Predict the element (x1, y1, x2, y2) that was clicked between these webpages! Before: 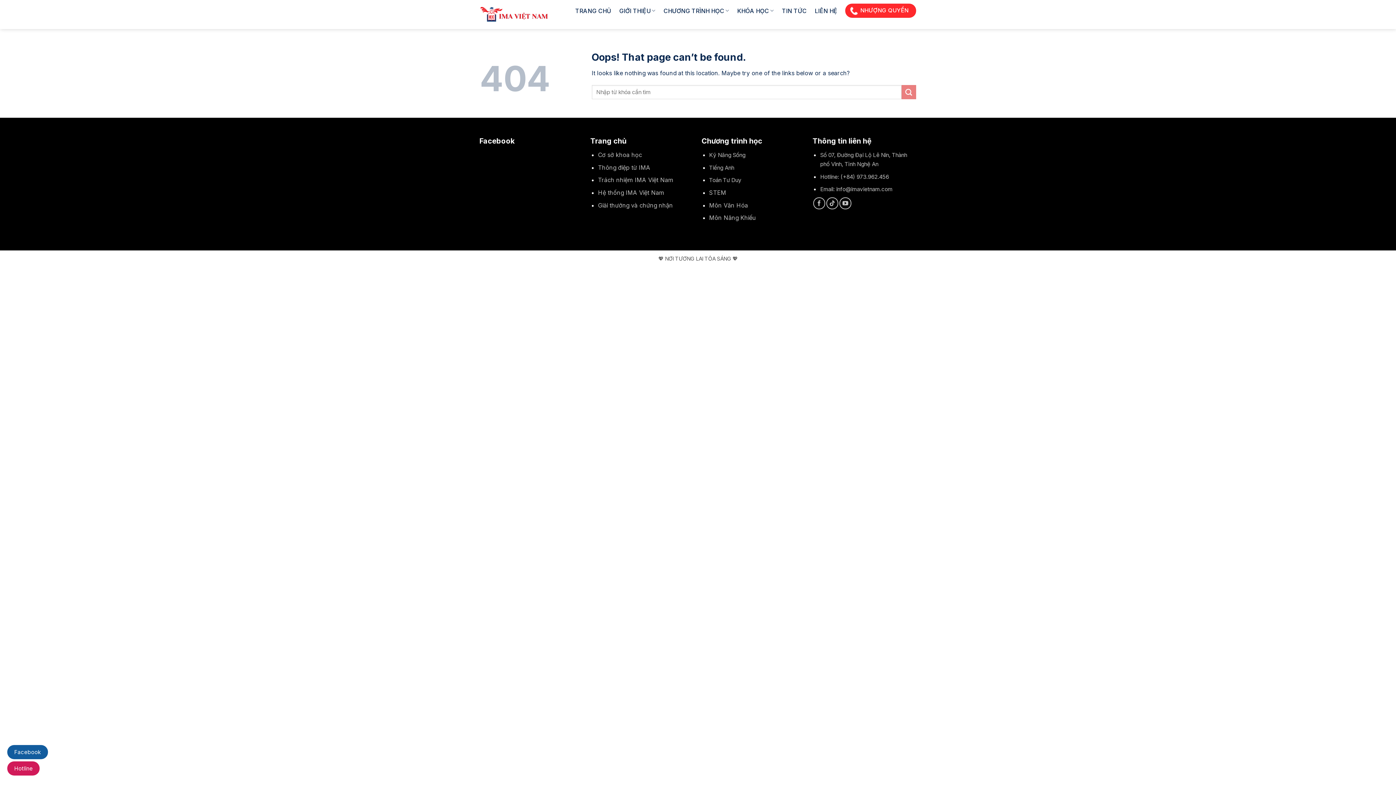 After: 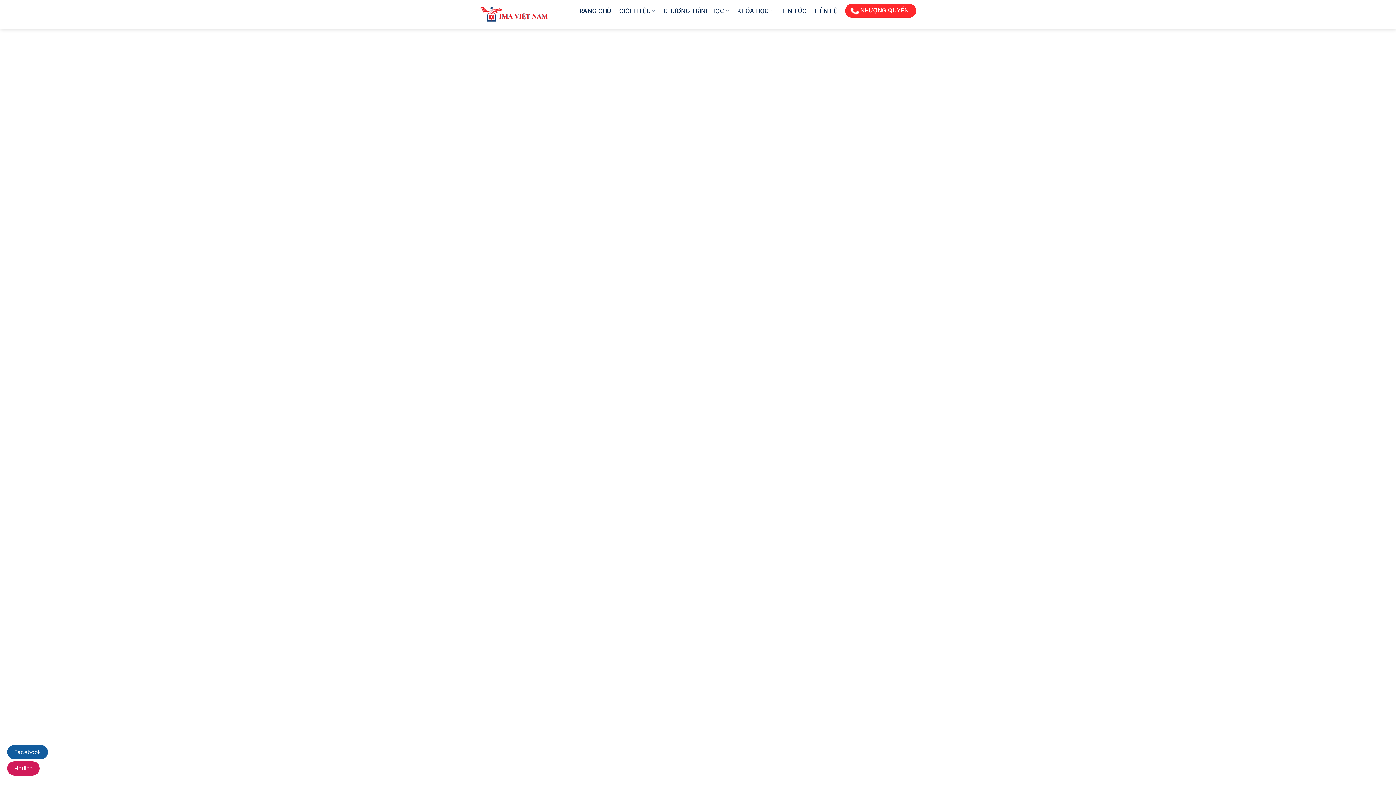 Action: label: Kỹ Năng Sống bbox: (709, 151, 745, 158)